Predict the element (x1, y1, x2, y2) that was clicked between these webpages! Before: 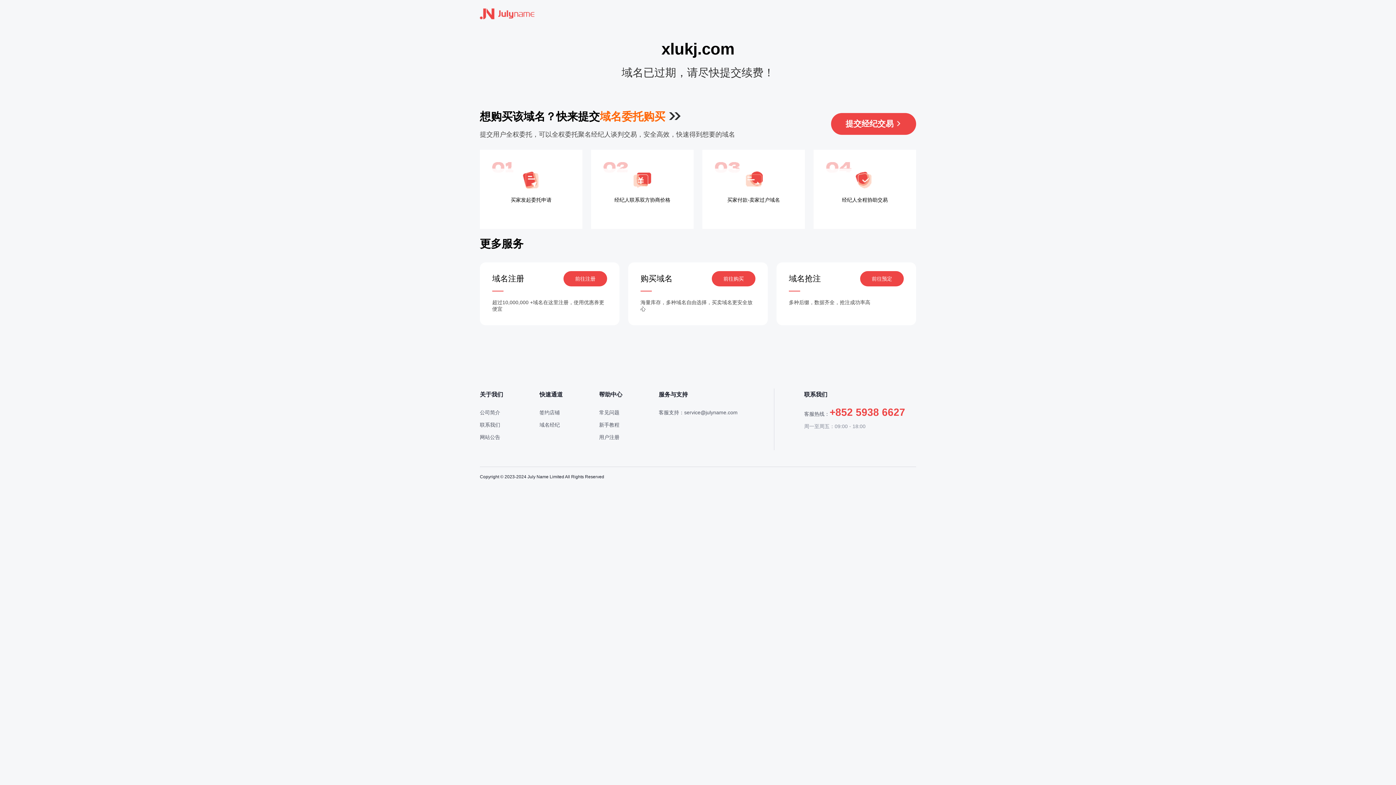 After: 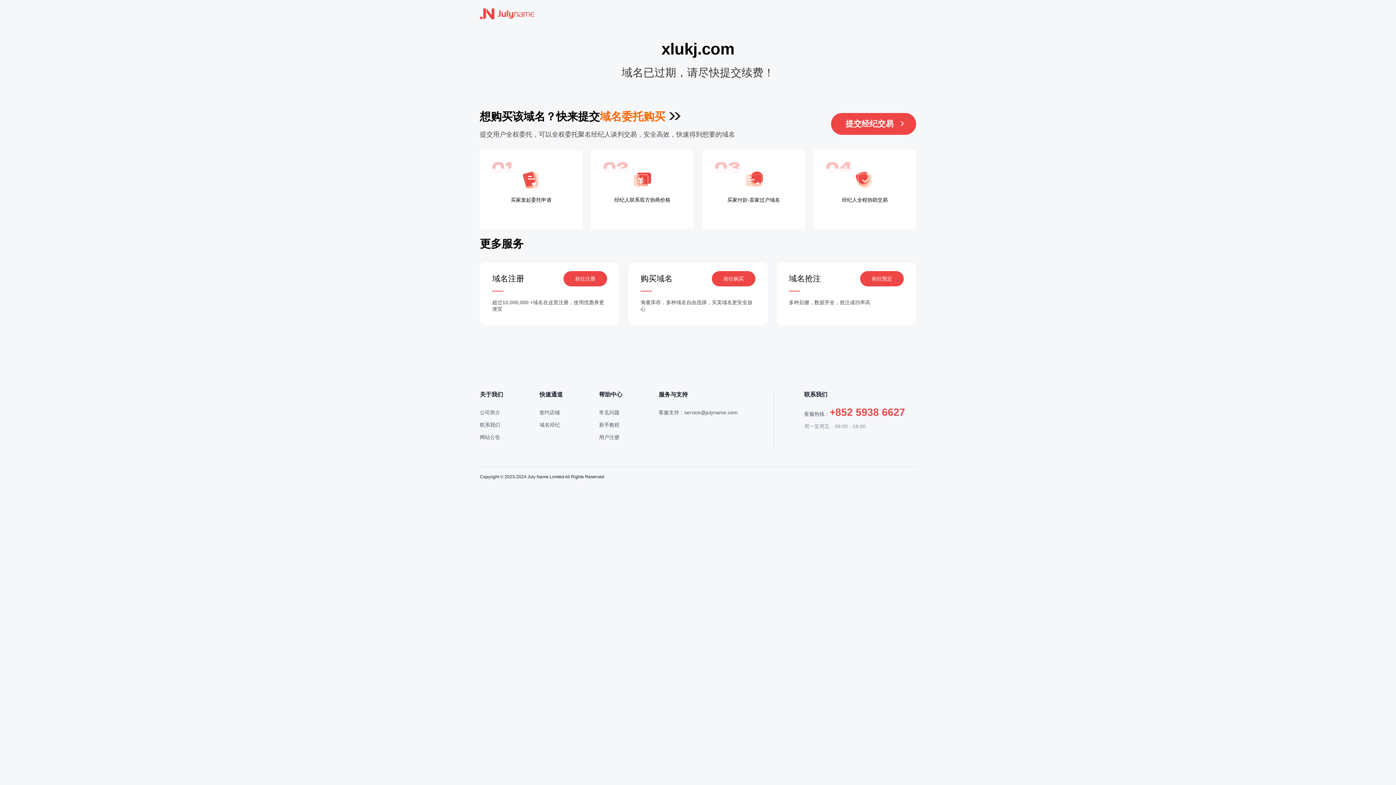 Action: bbox: (831, 113, 916, 134) label: 提交经纪交易